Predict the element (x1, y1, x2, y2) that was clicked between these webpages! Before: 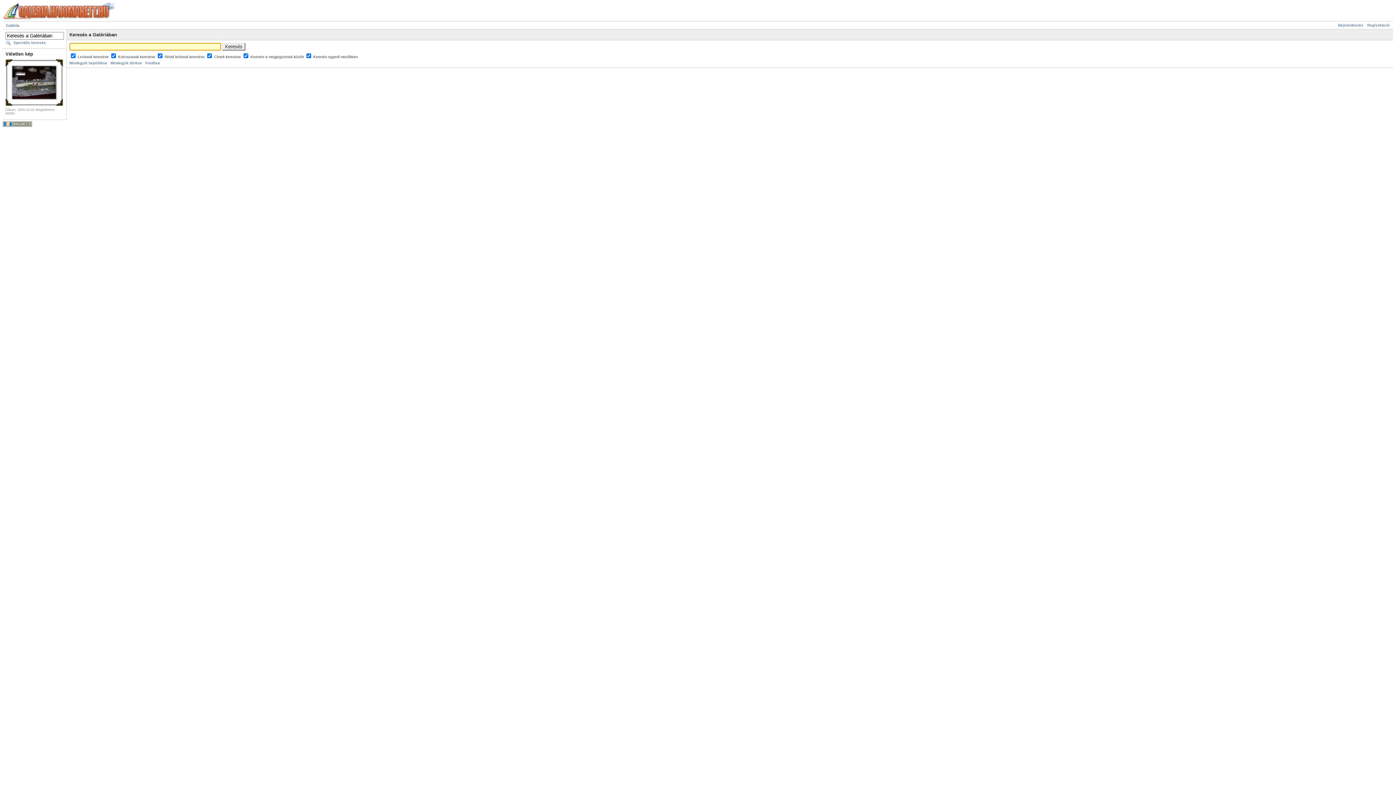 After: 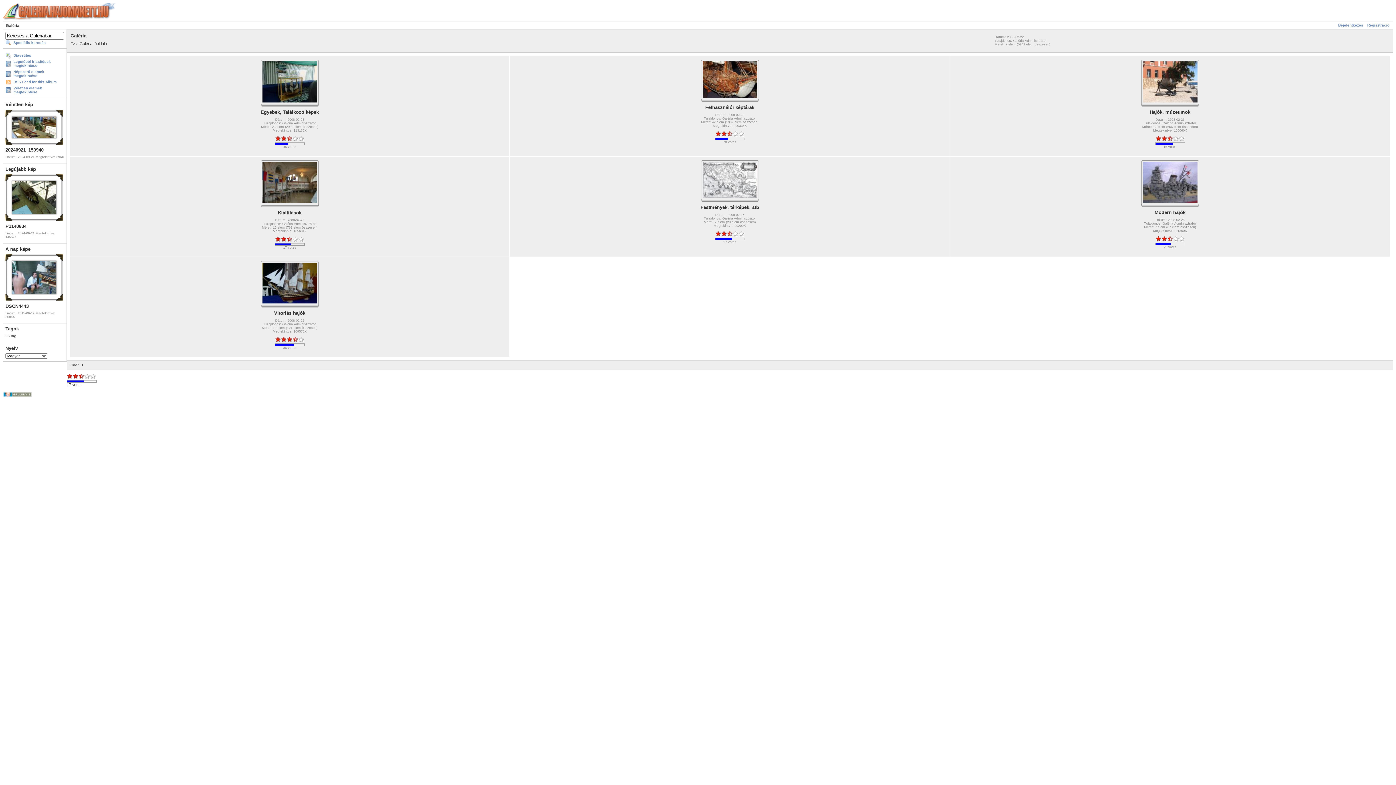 Action: bbox: (2, 17, 117, 21)